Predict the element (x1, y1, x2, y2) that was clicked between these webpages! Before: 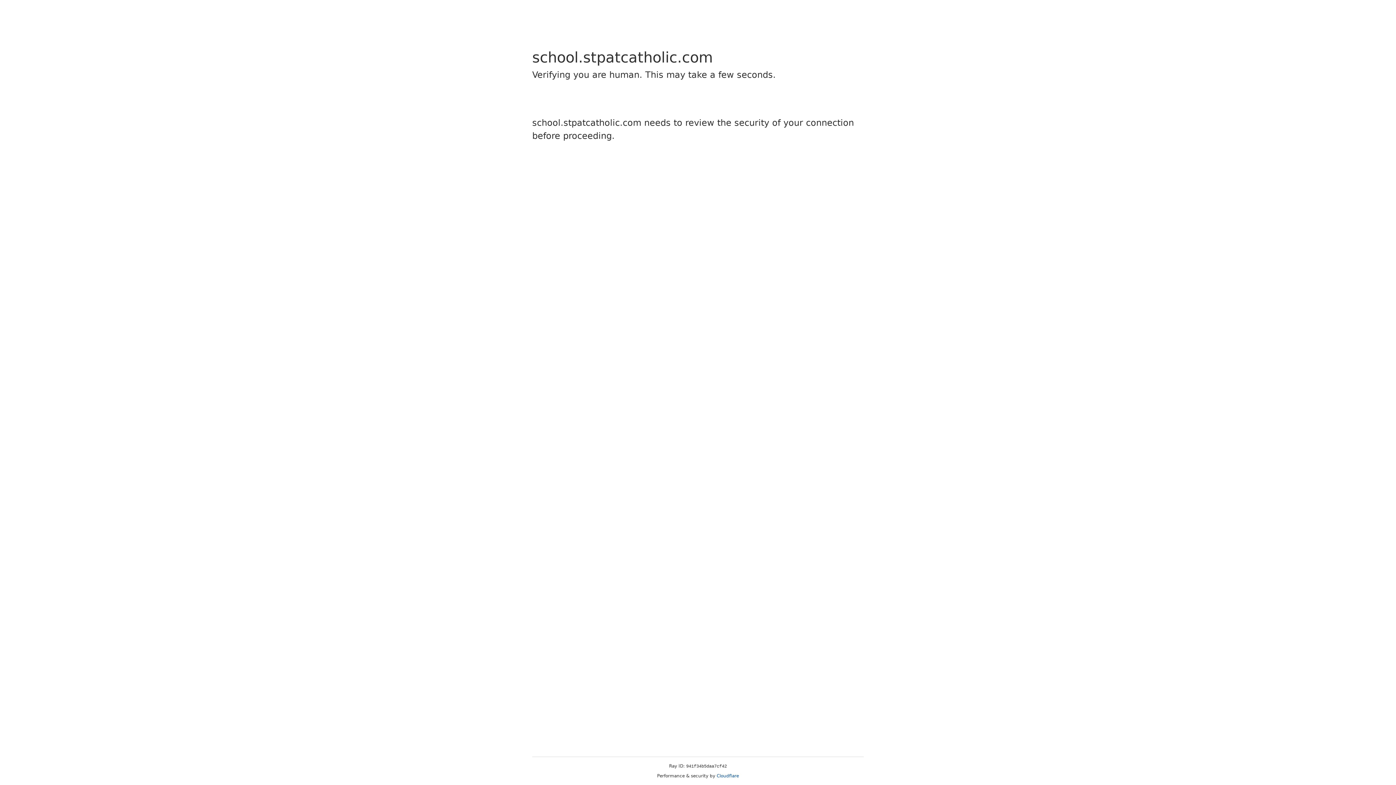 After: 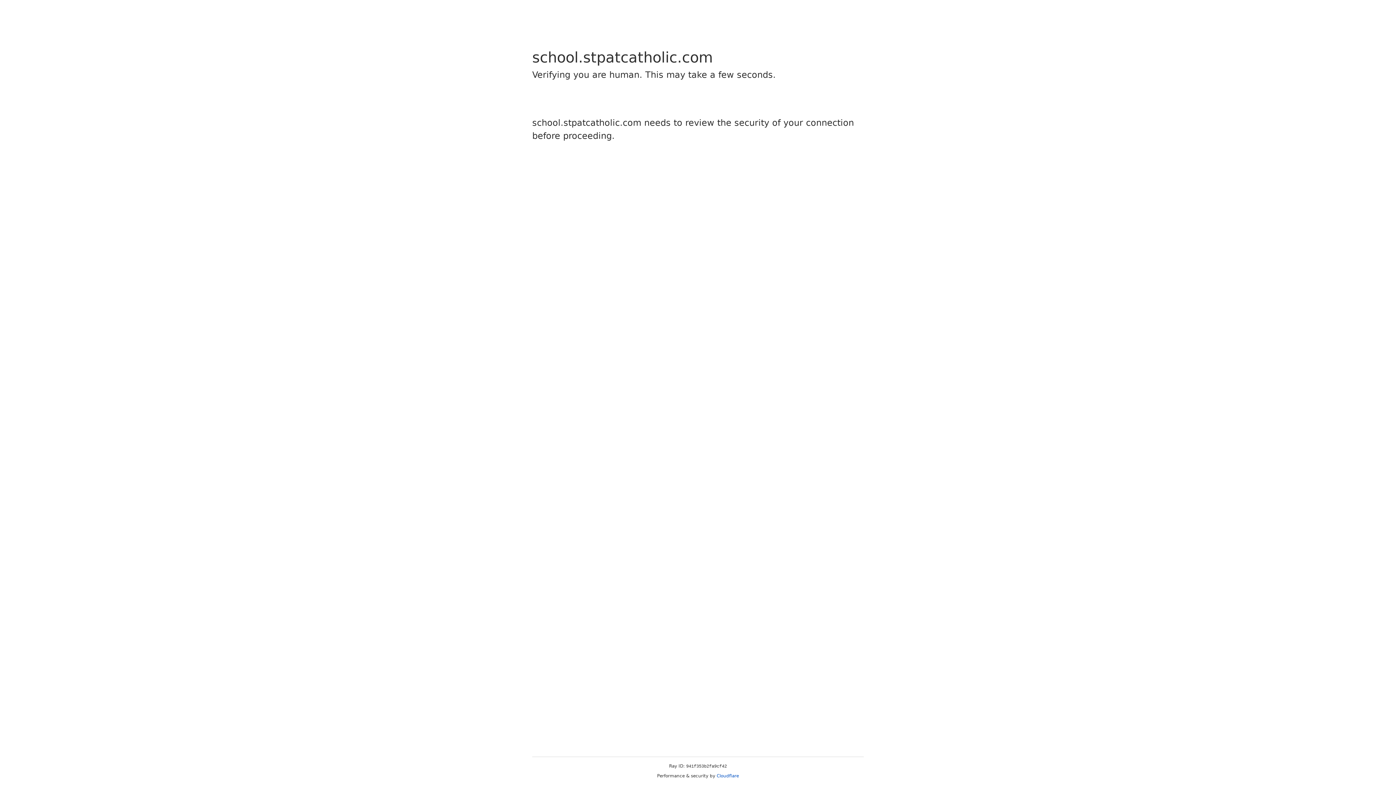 Action: label: Cloudflare bbox: (716, 773, 739, 778)